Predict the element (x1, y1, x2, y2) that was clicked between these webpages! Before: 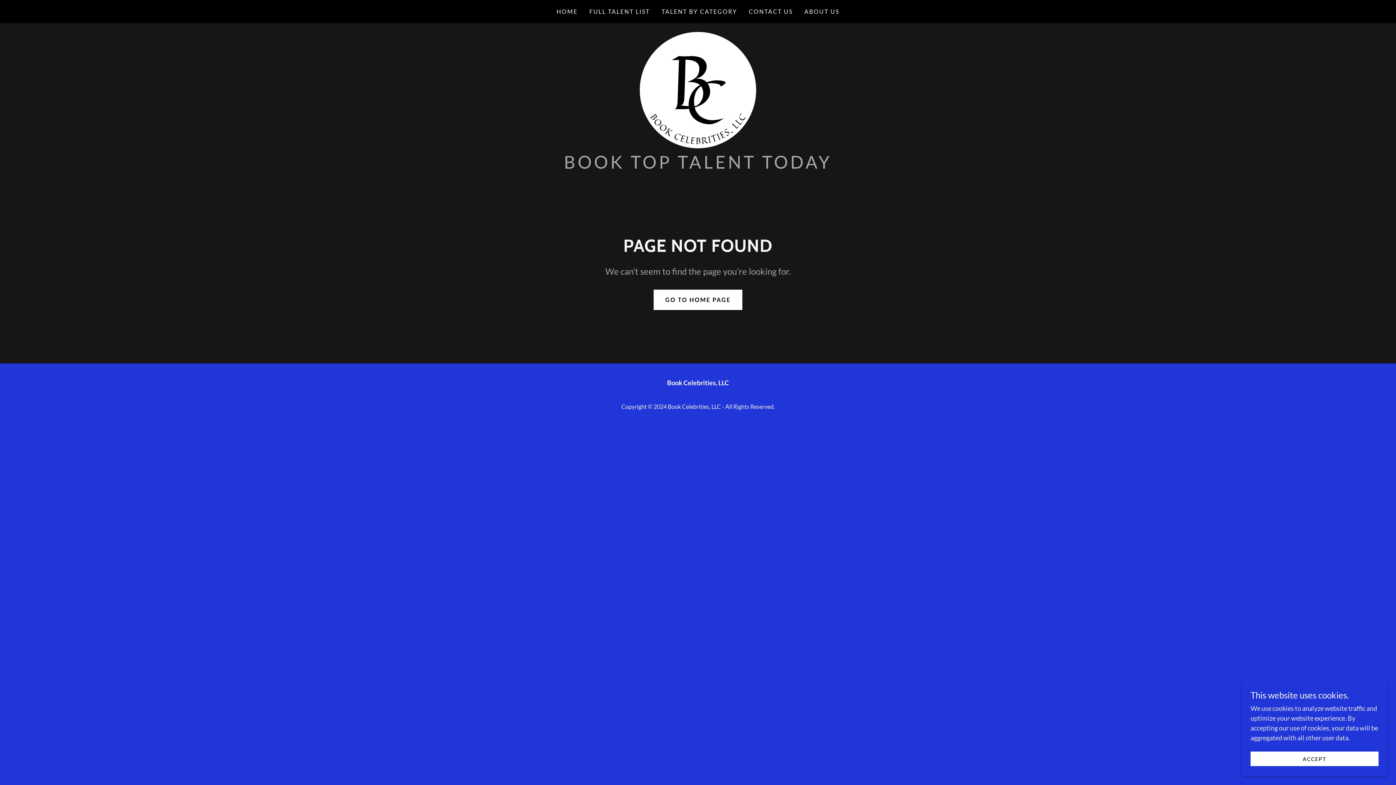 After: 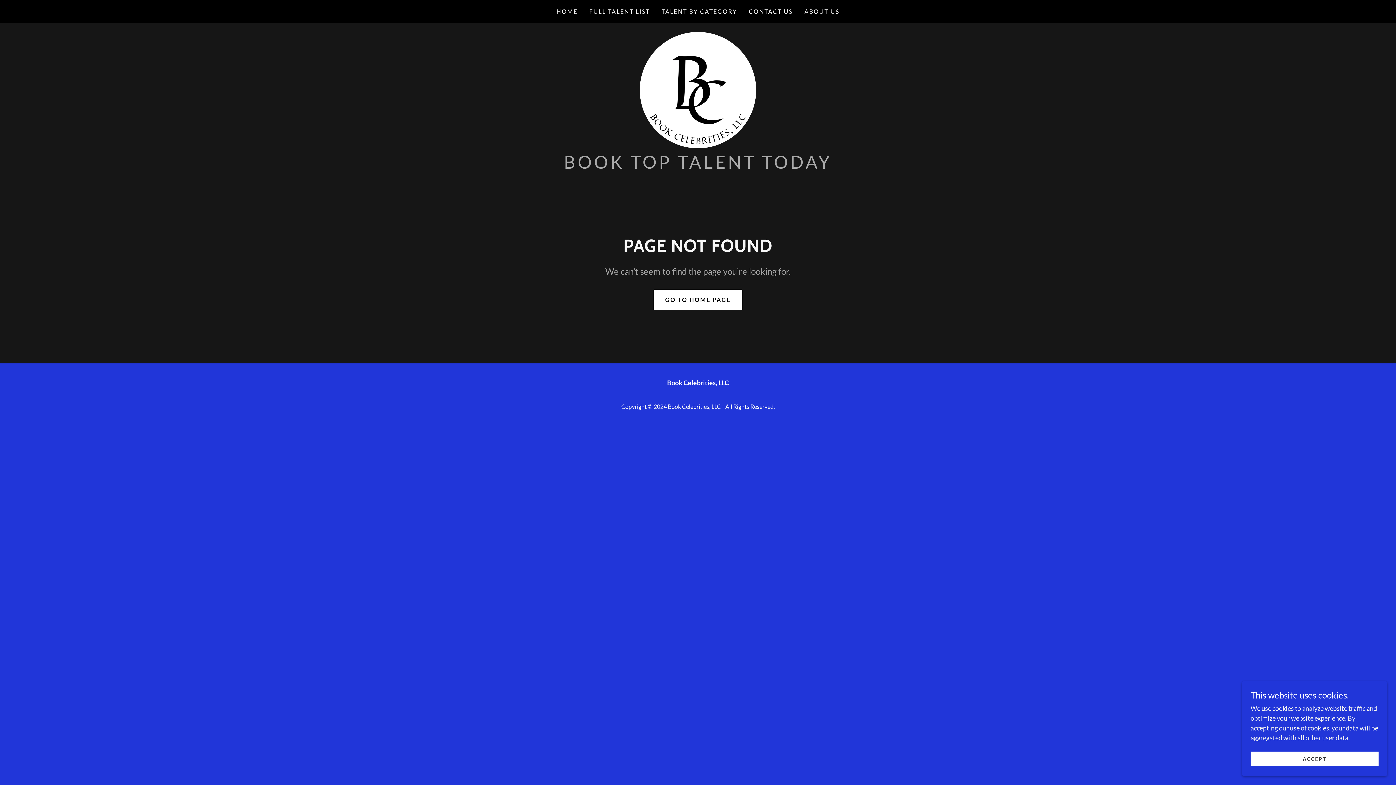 Action: bbox: (1250, 752, 1378, 766) label: ACCEPT